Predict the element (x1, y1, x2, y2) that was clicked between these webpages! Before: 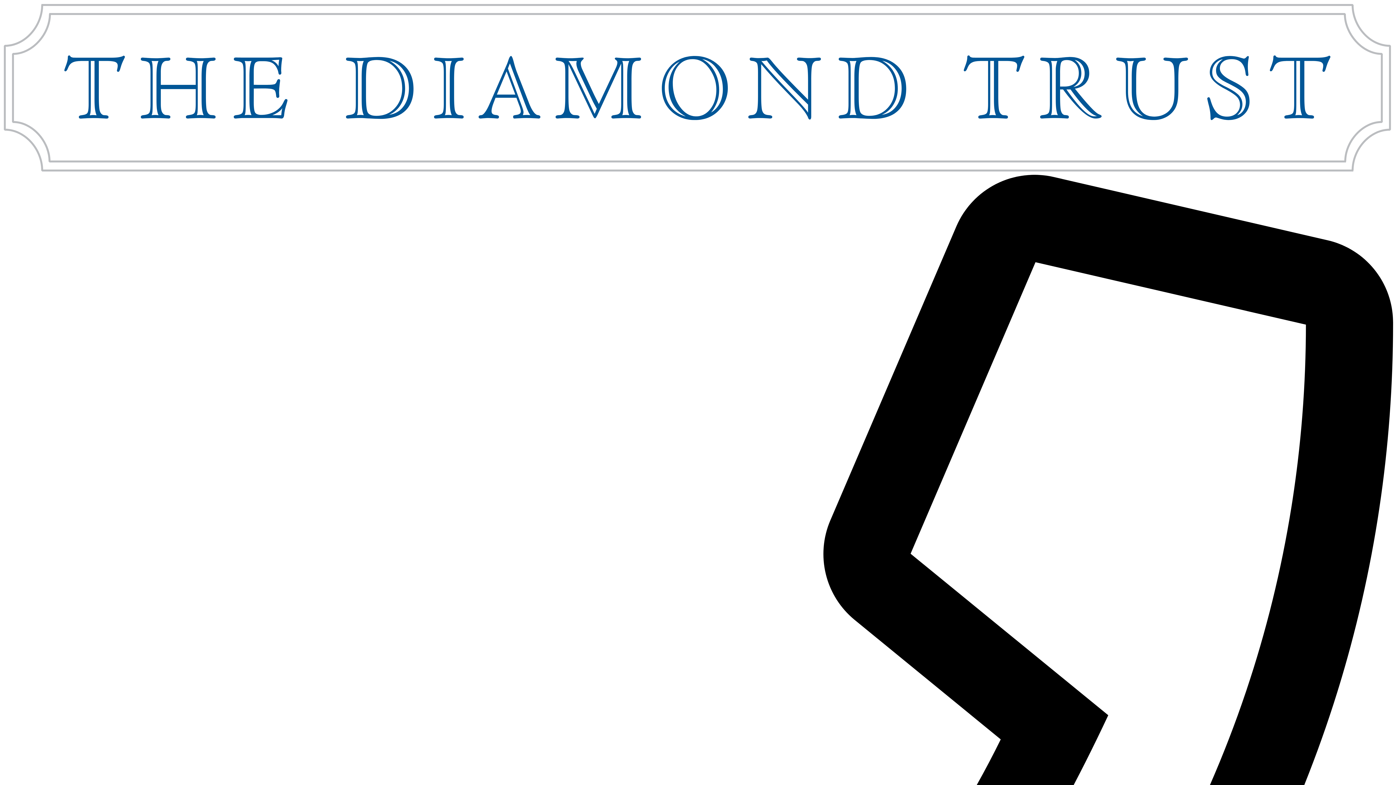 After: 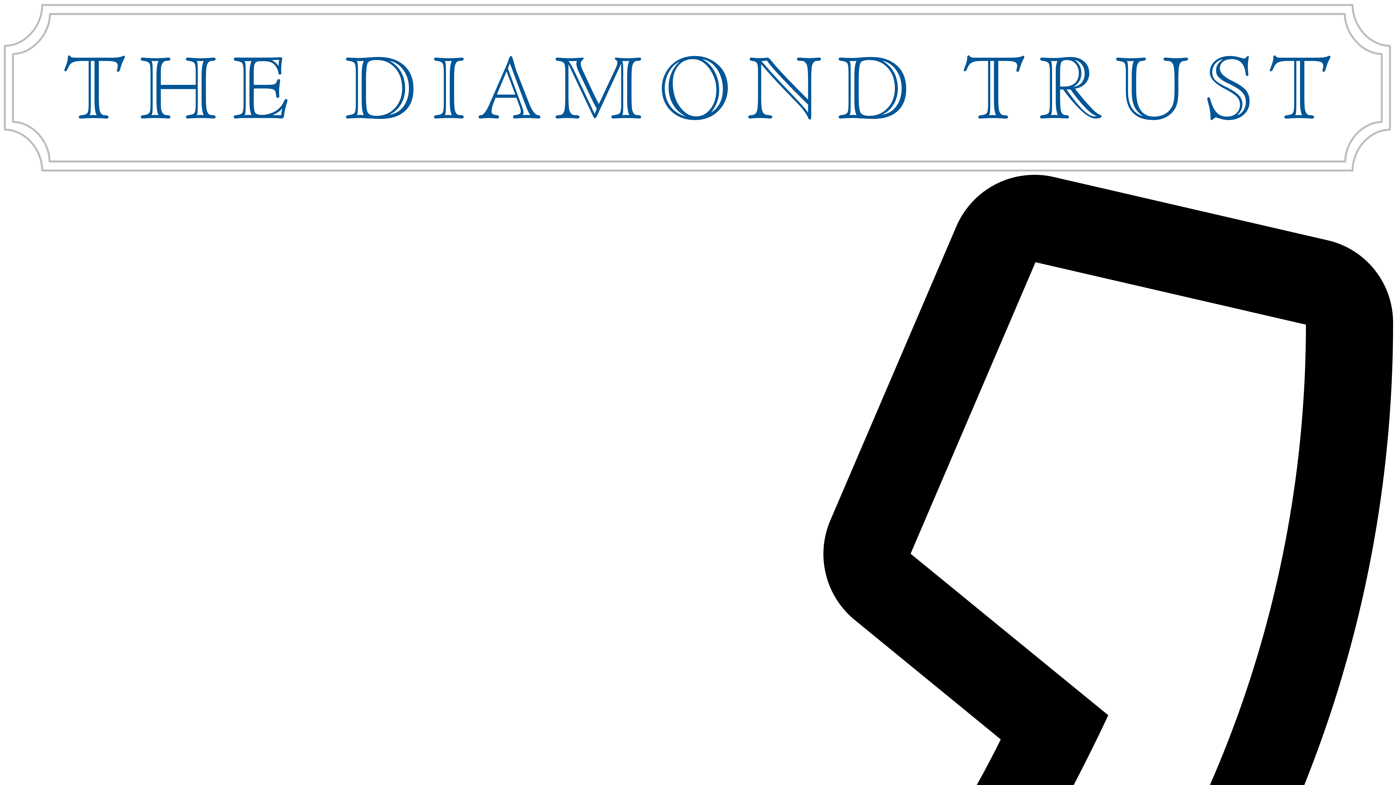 Action: bbox: (2, 168, 1393, 174)